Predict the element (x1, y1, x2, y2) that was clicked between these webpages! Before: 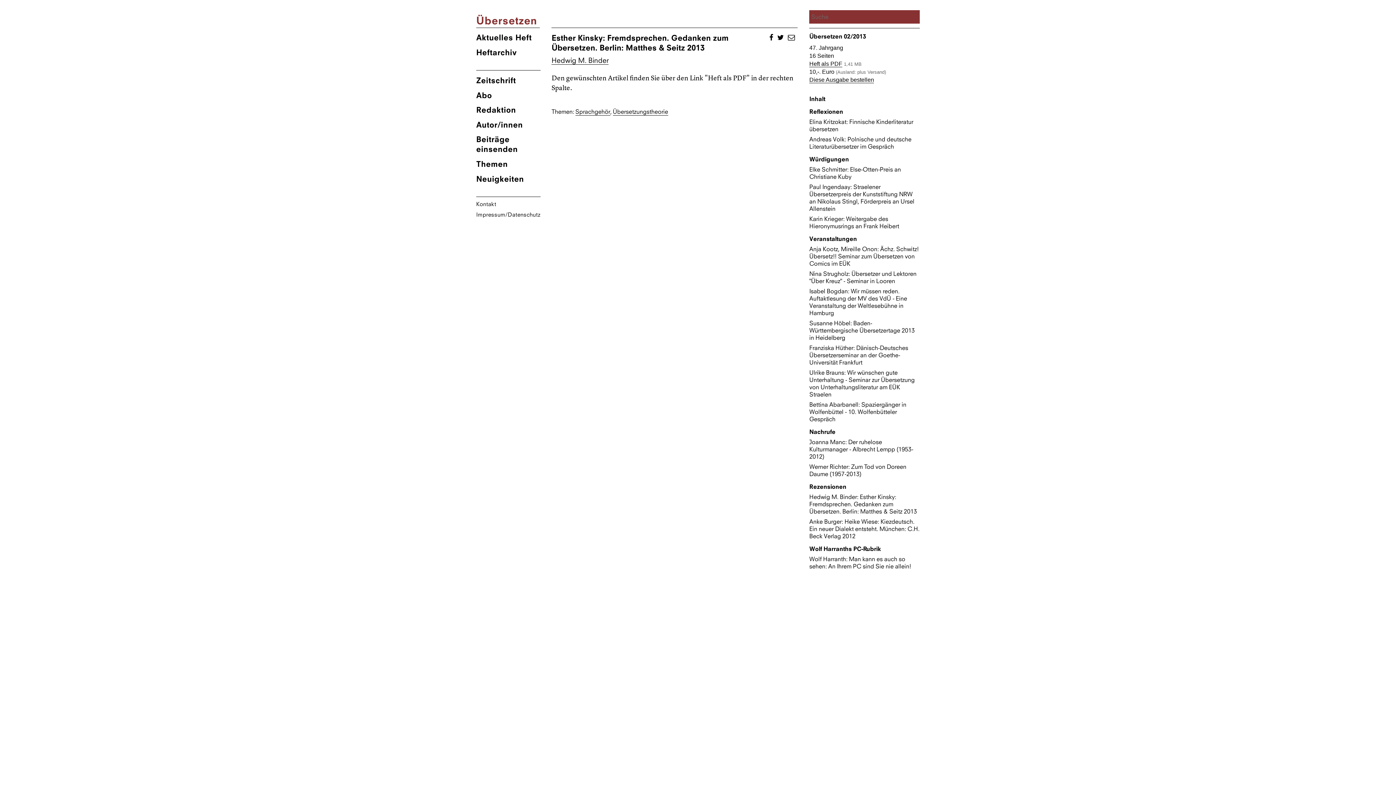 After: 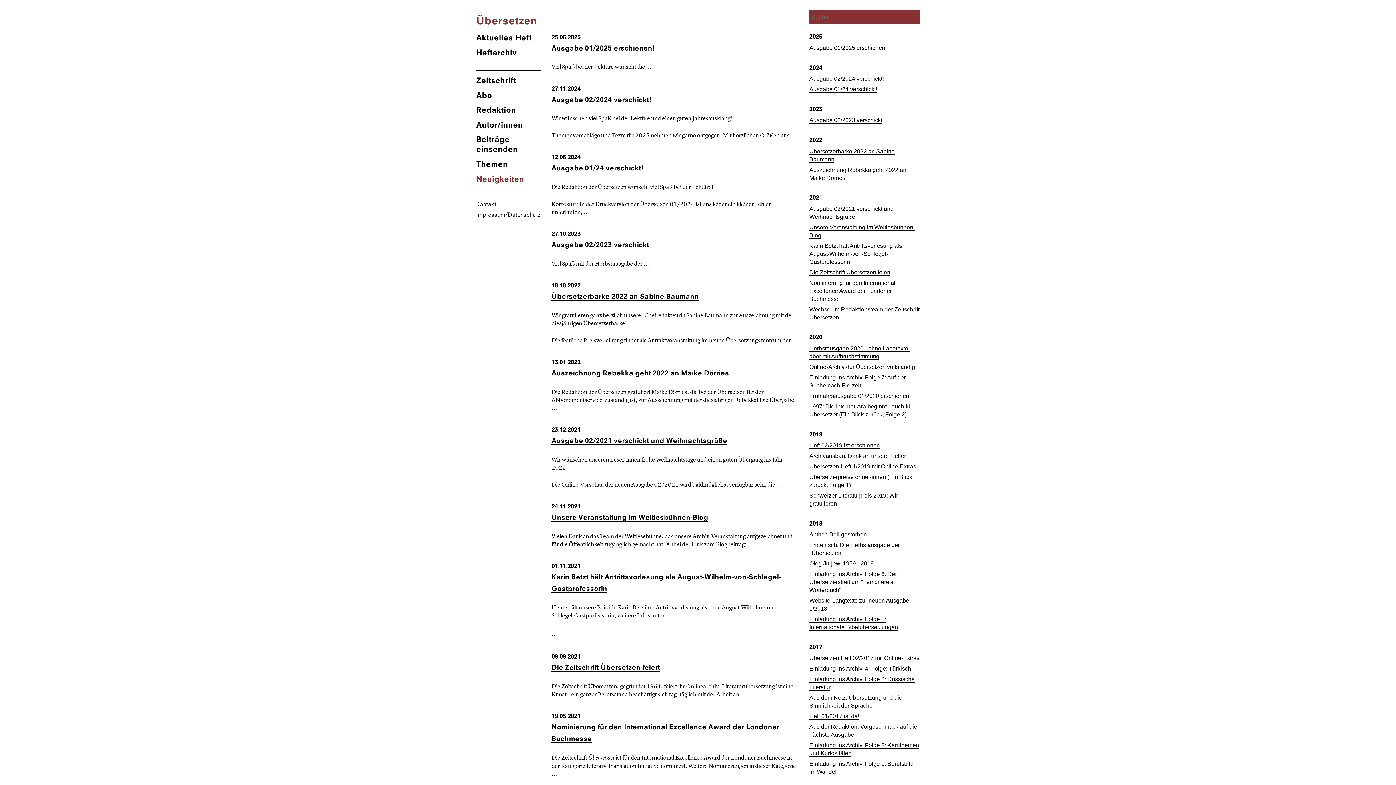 Action: bbox: (476, 169, 540, 183) label: Neuigkeiten